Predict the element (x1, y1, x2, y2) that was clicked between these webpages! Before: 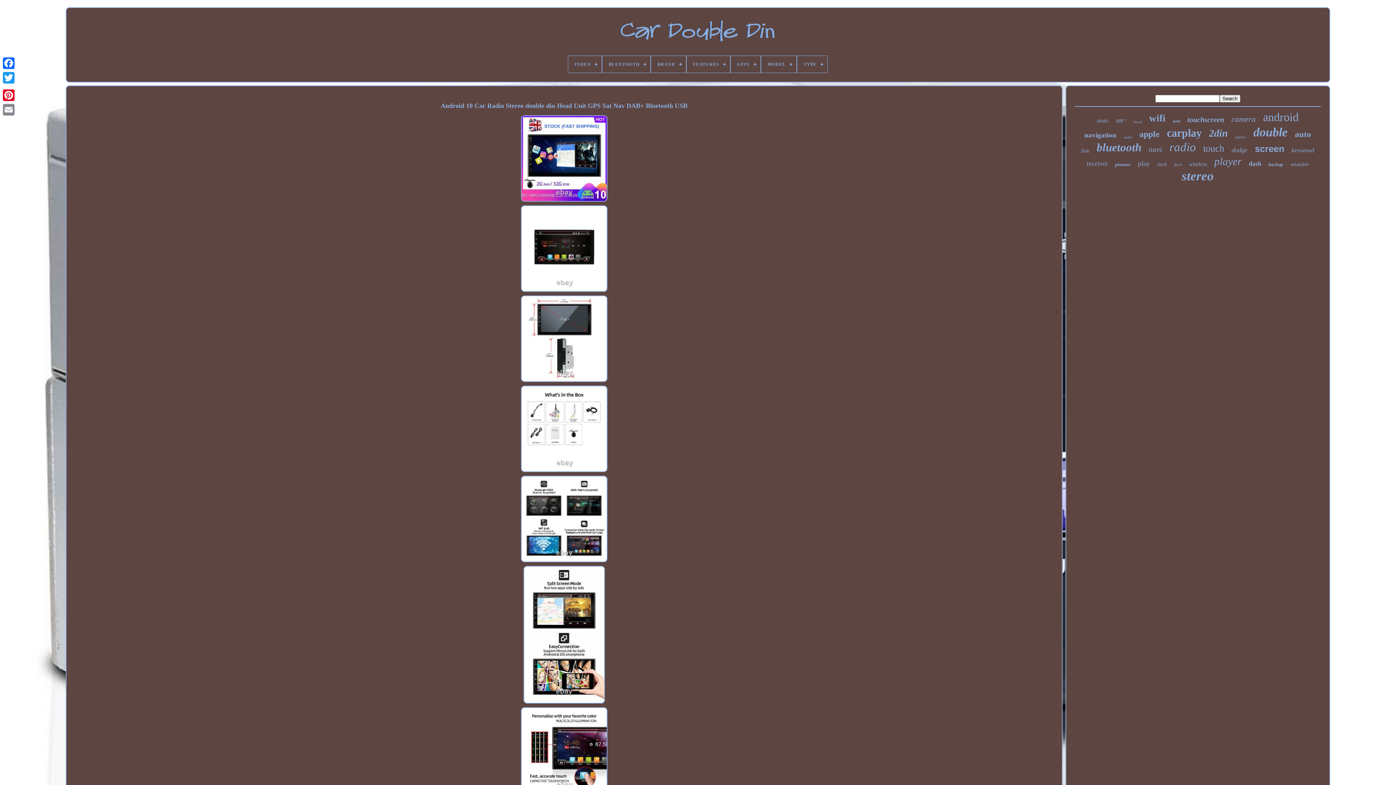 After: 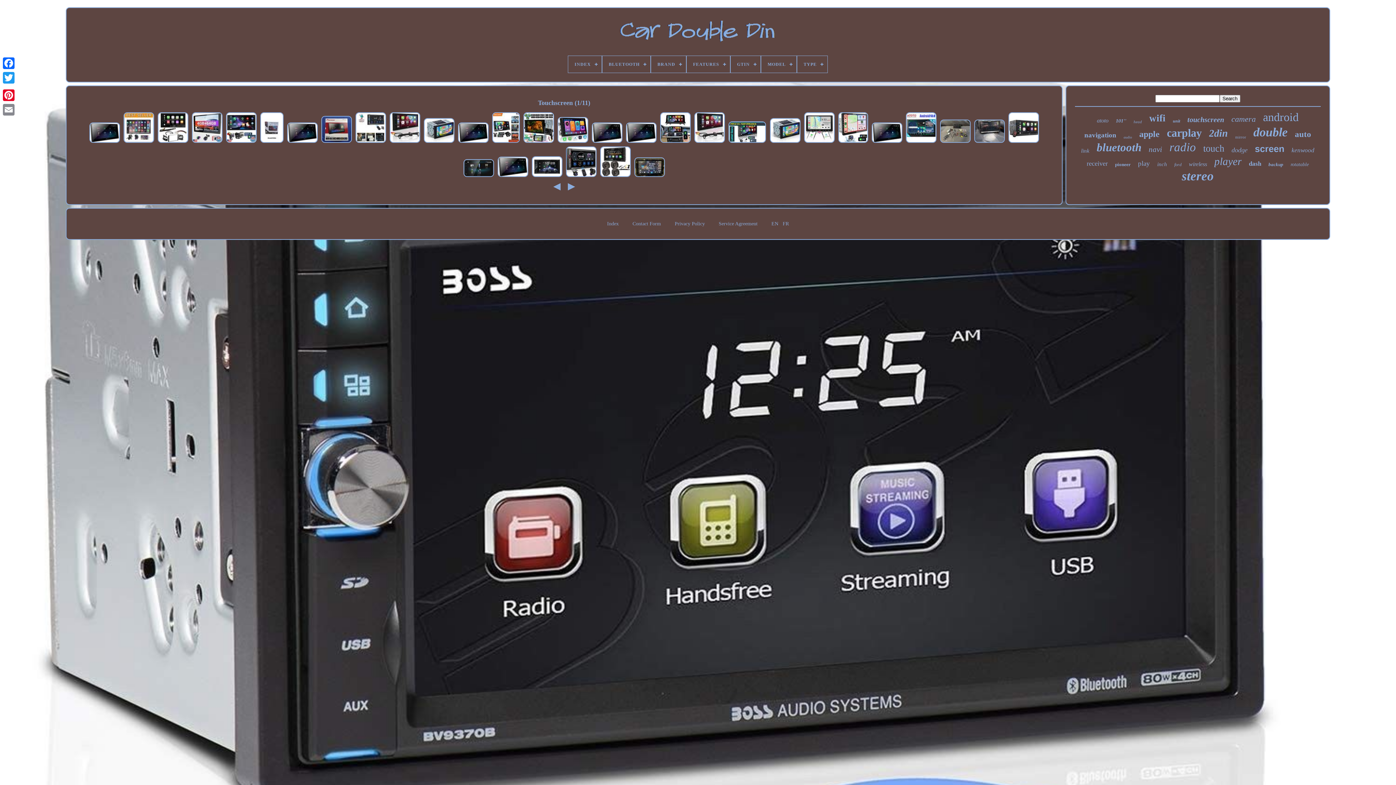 Action: label: touchscreen bbox: (1187, 115, 1224, 124)